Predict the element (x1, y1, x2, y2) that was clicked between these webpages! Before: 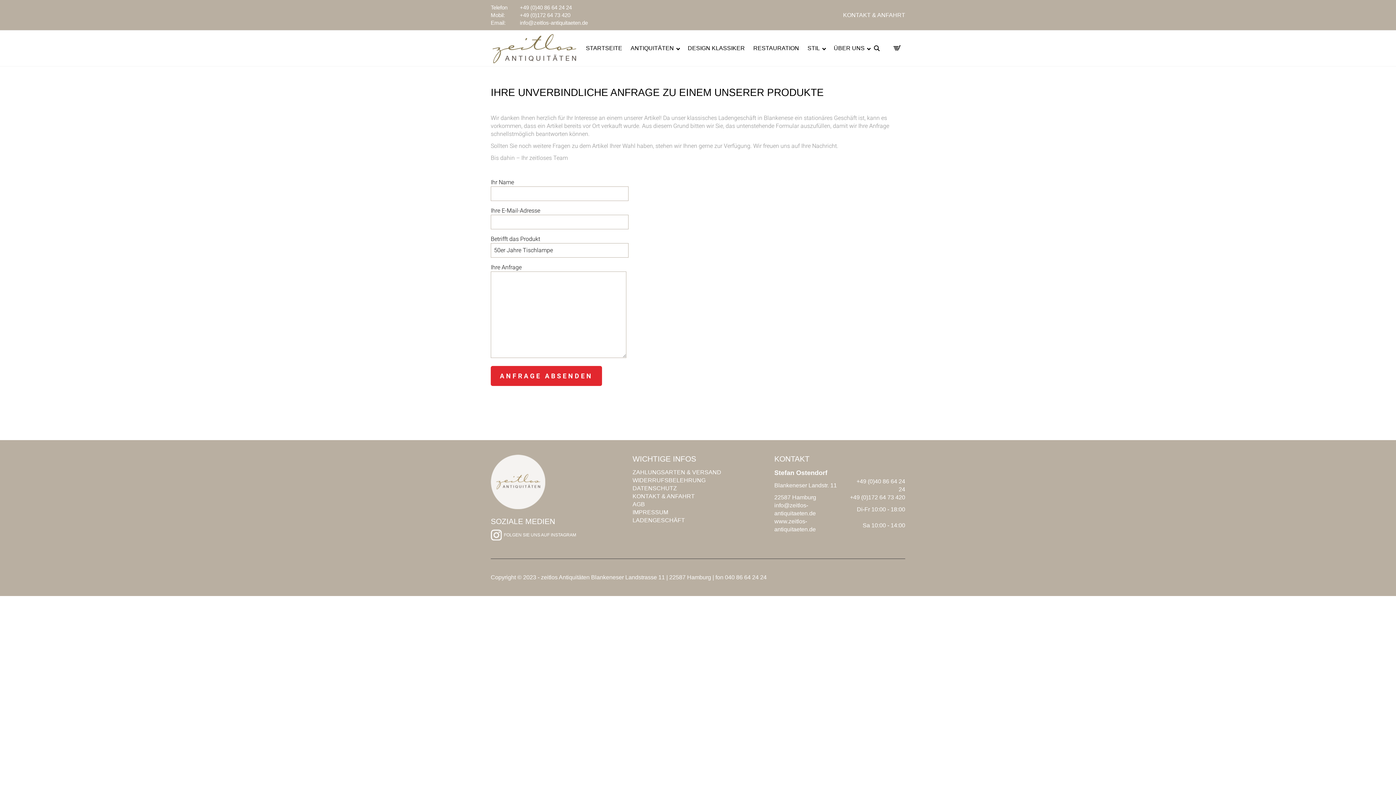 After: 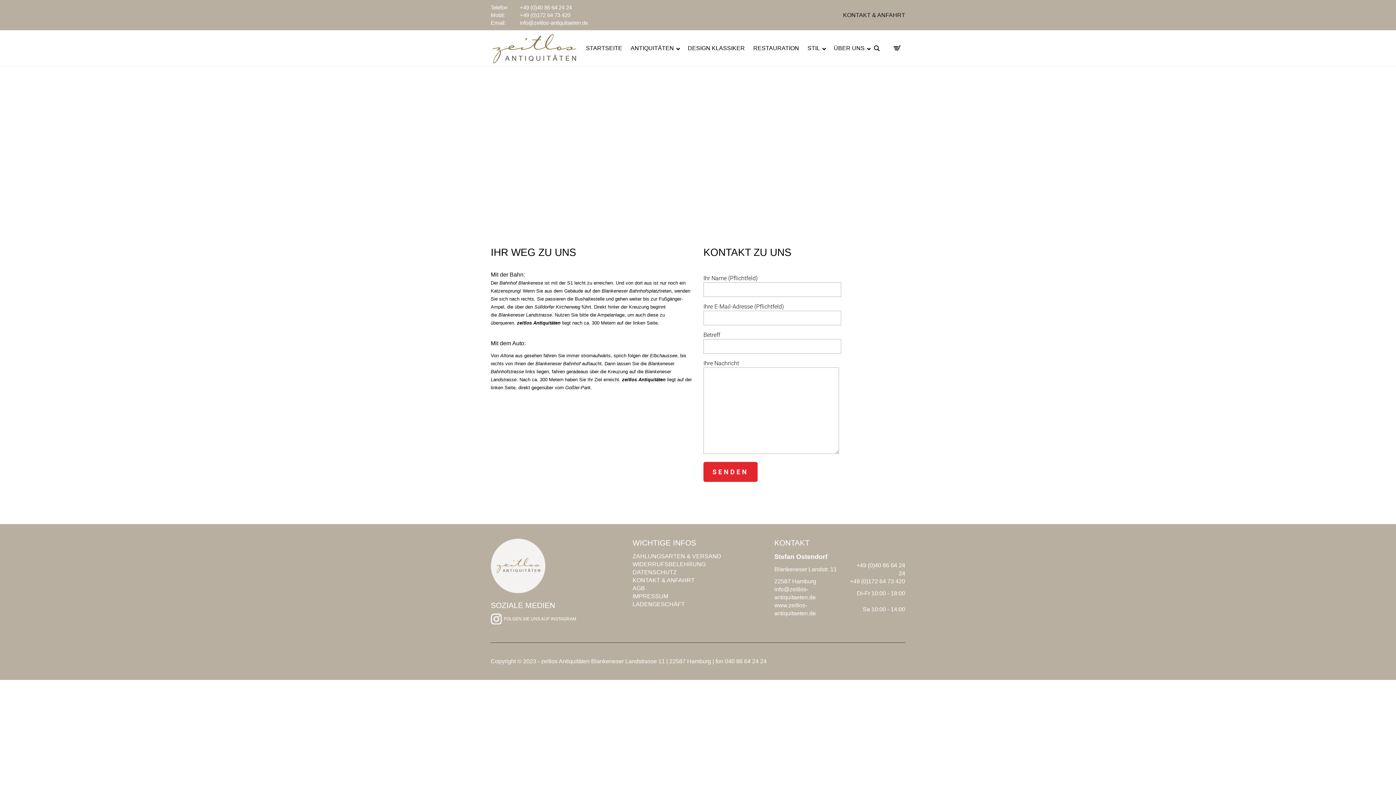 Action: bbox: (843, 11, 905, 18) label: KONTAKT & ANFAHRT